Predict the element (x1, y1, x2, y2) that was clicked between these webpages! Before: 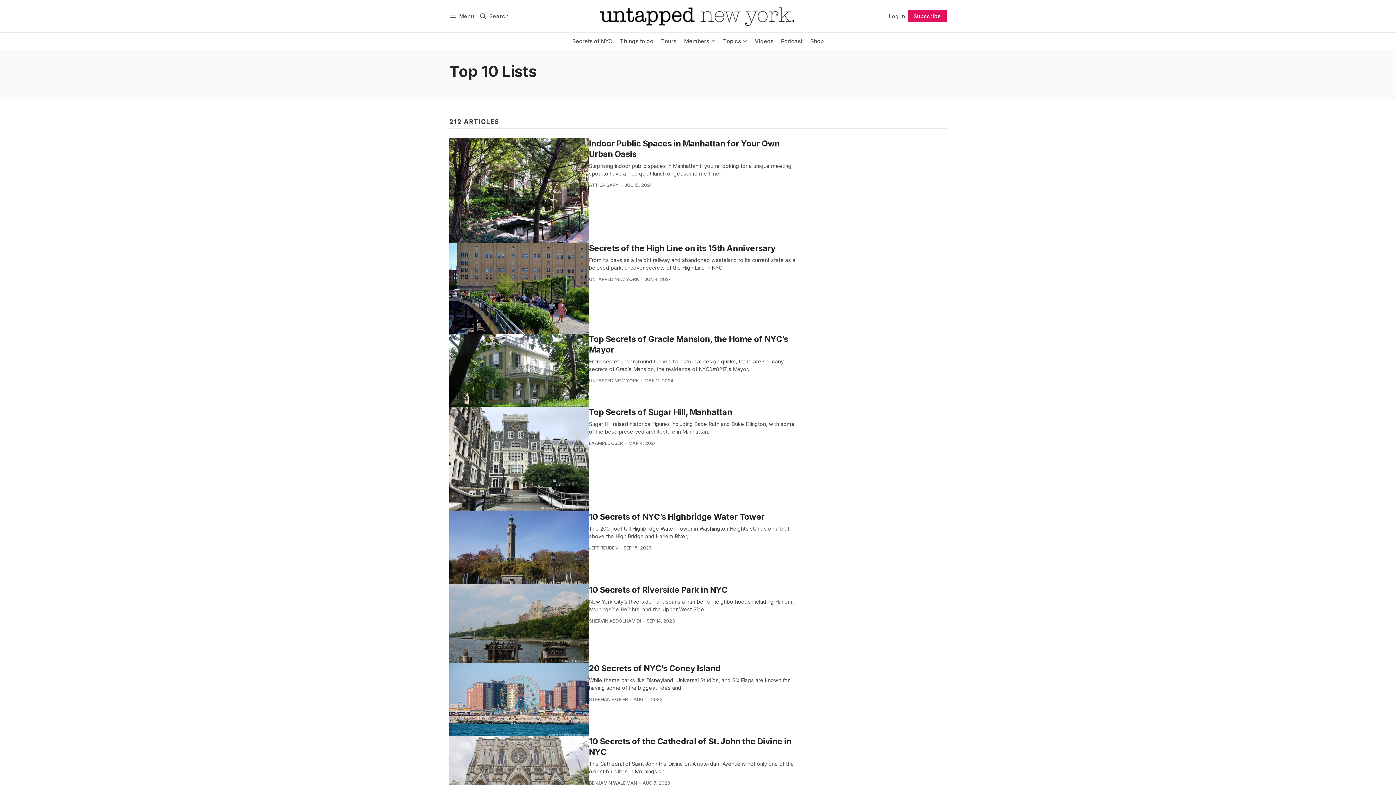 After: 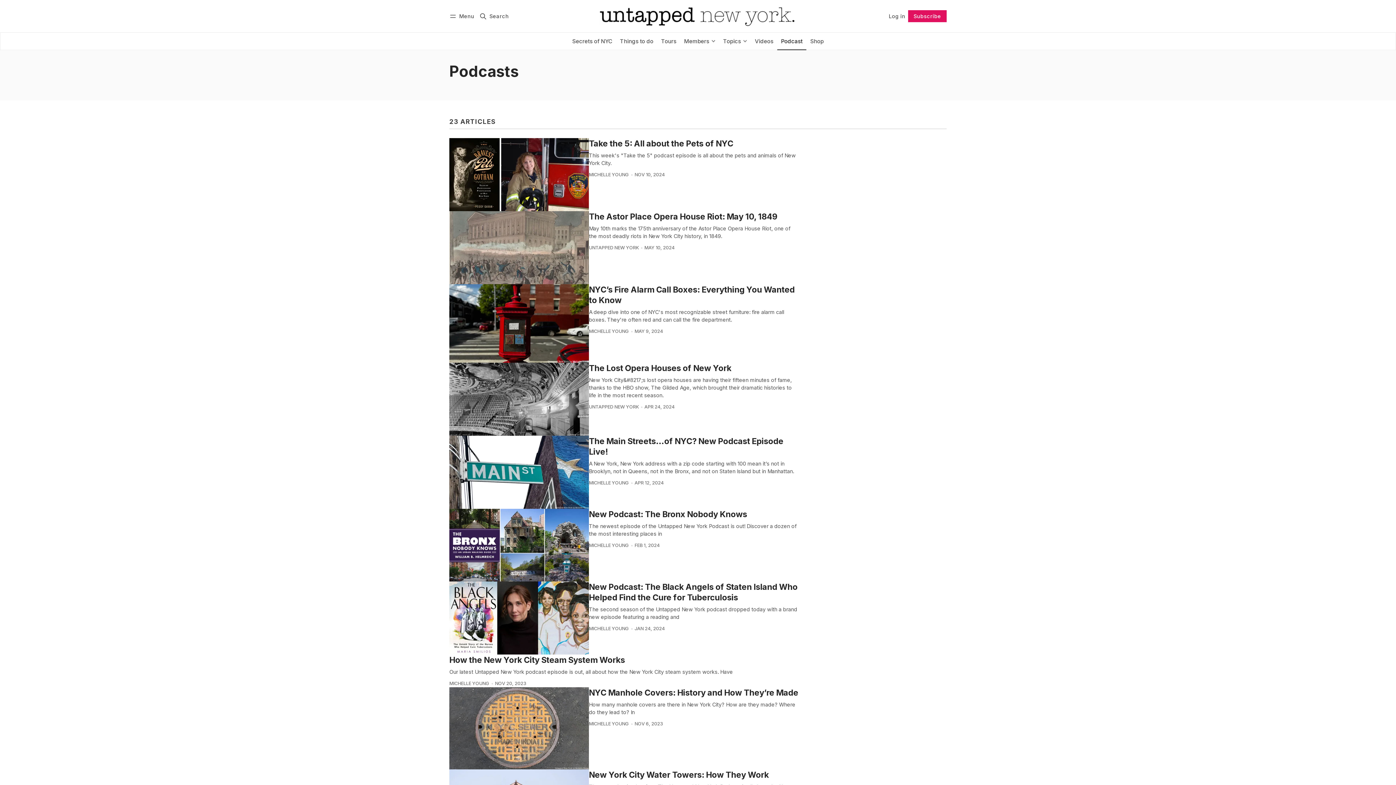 Action: label: Podcast bbox: (777, 32, 806, 50)